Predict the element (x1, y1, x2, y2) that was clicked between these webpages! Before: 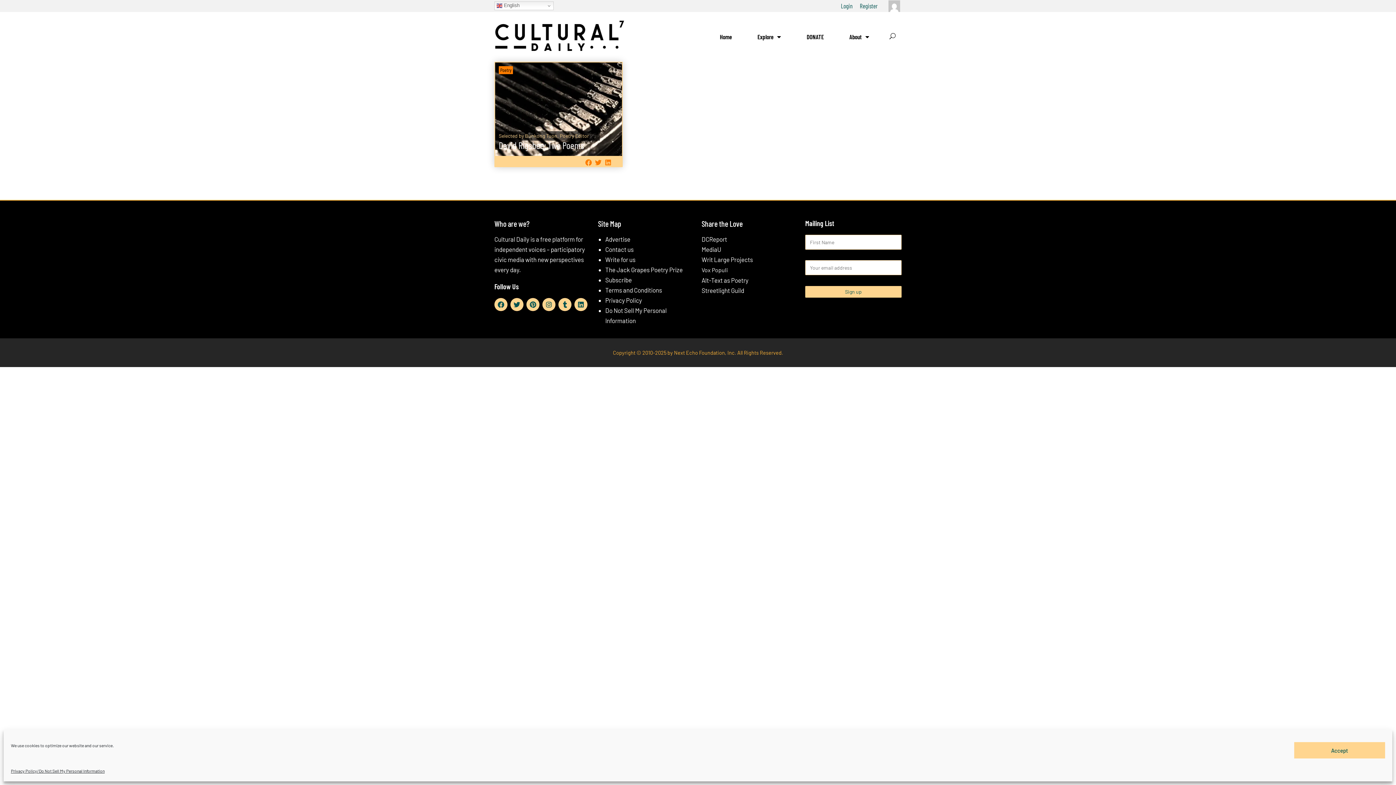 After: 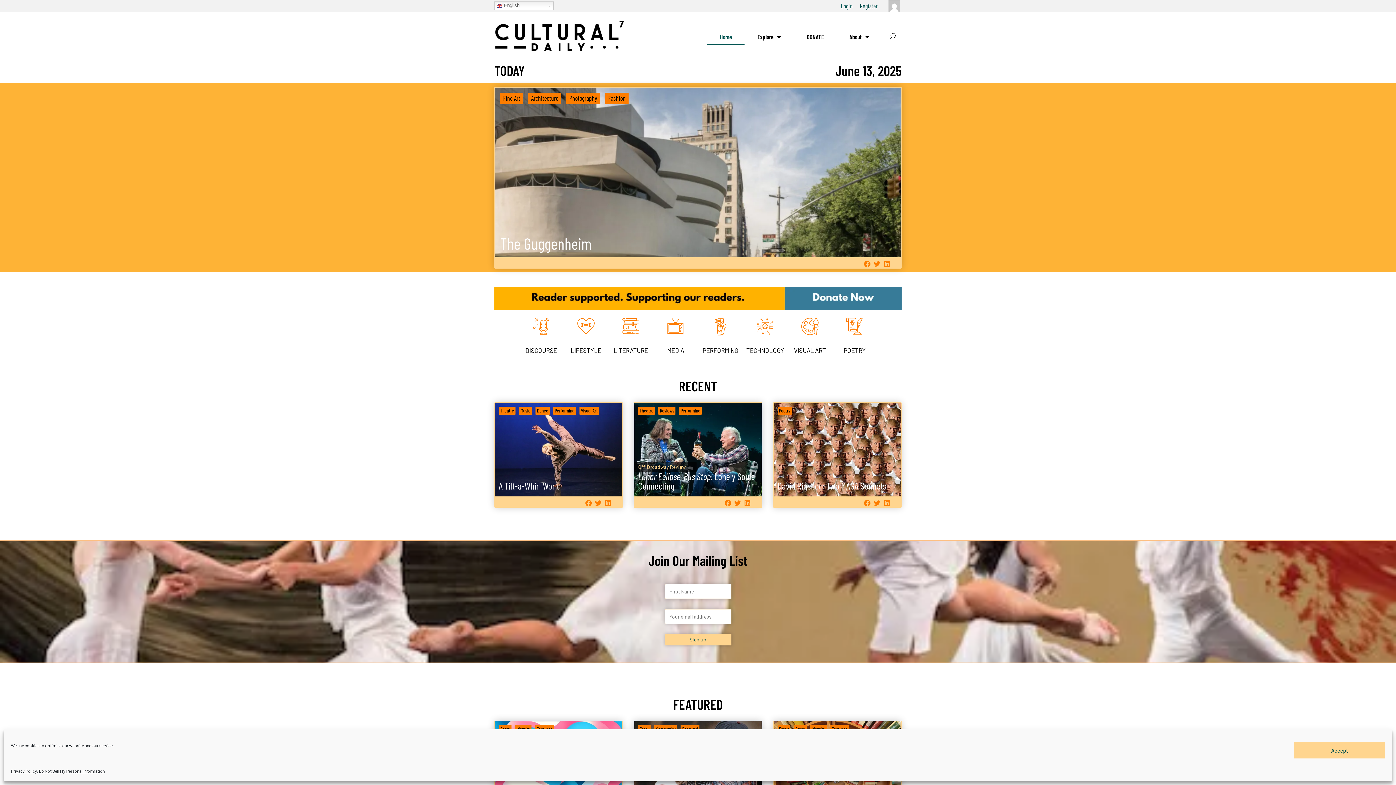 Action: bbox: (707, 28, 744, 45) label: Home